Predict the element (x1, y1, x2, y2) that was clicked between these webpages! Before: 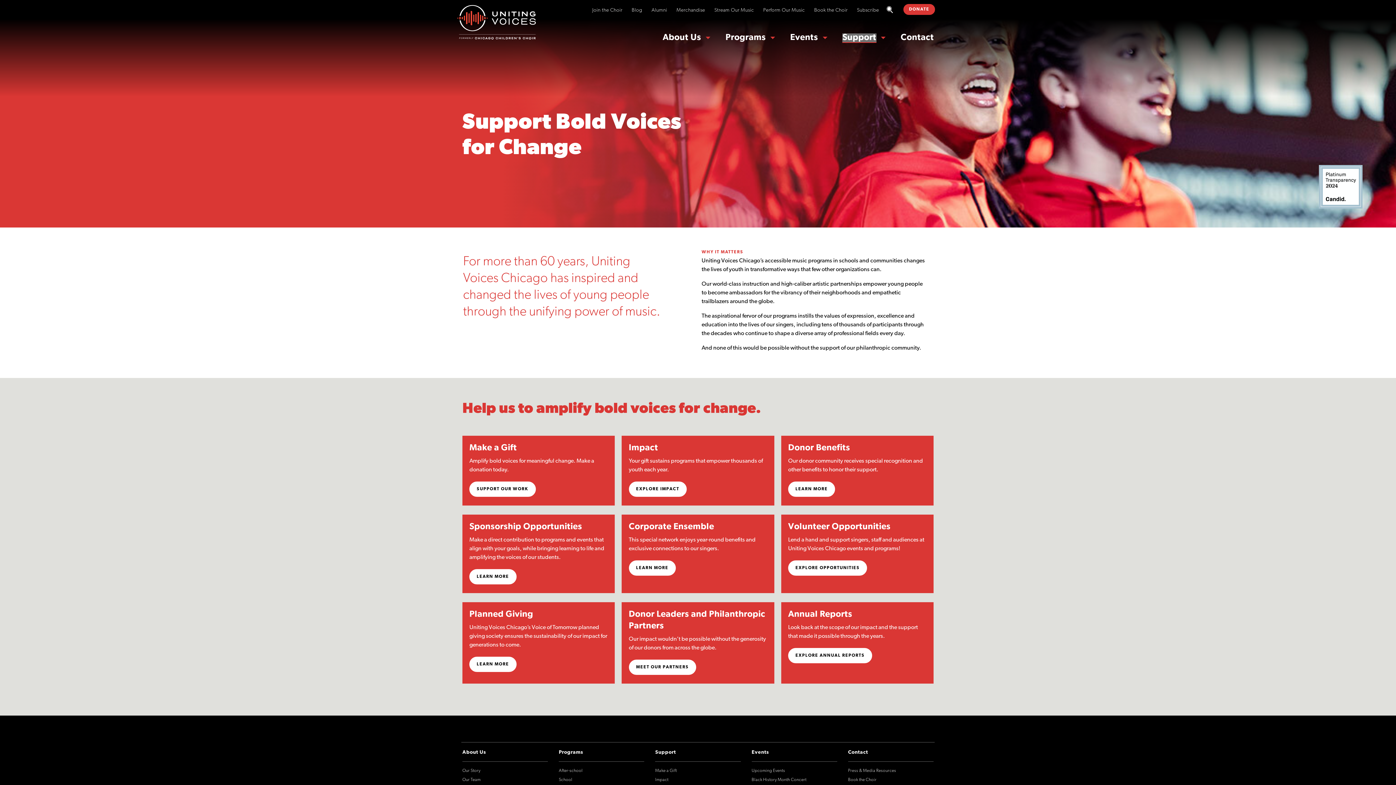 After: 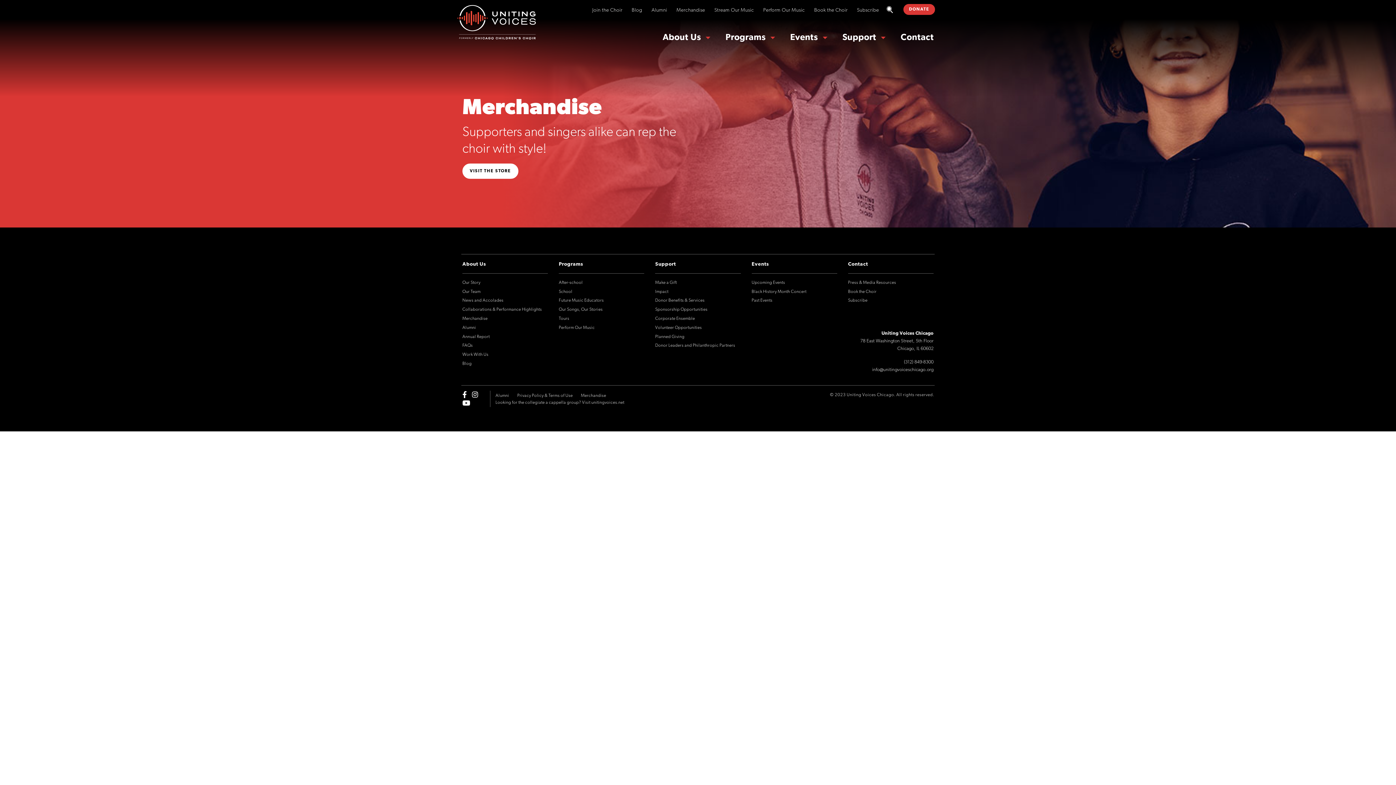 Action: label: Merchandise bbox: (676, 7, 705, 12)